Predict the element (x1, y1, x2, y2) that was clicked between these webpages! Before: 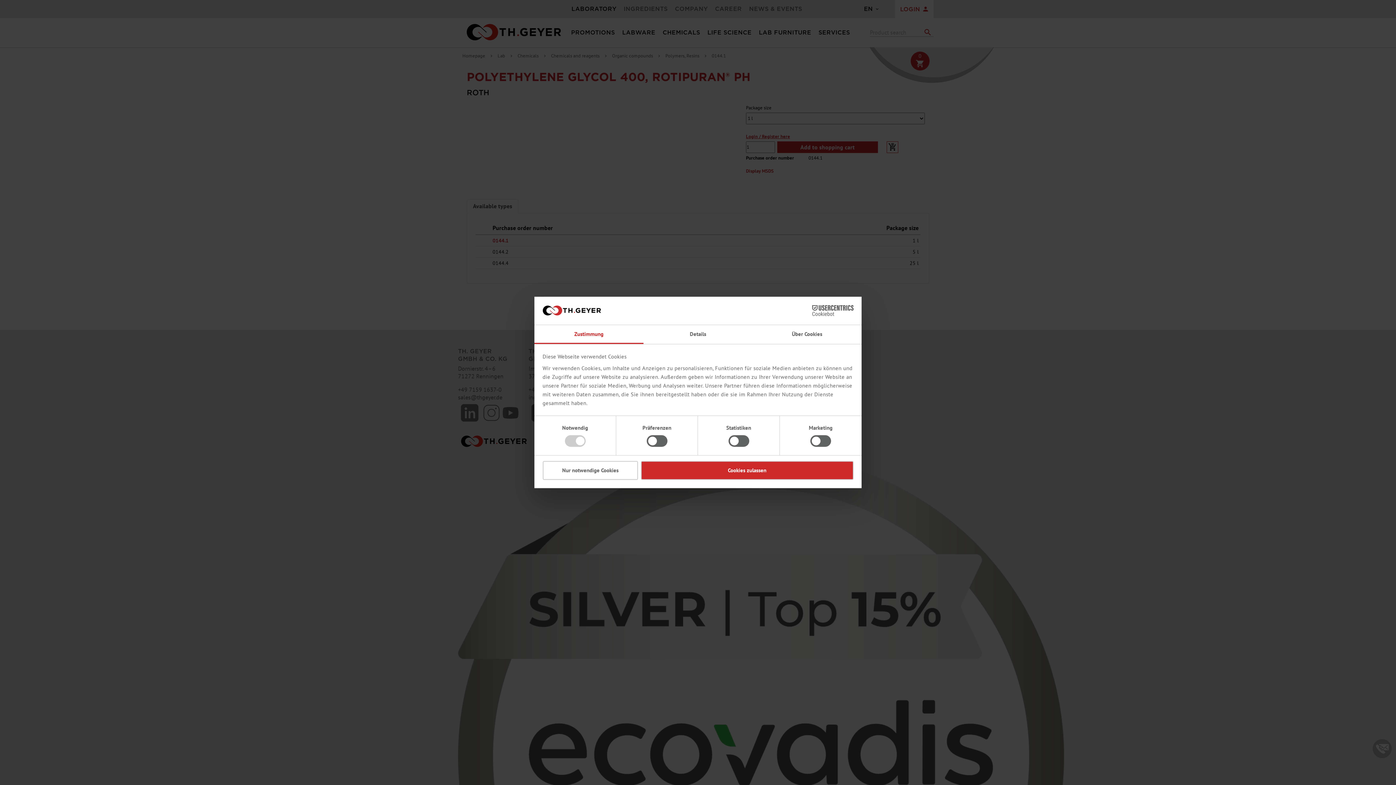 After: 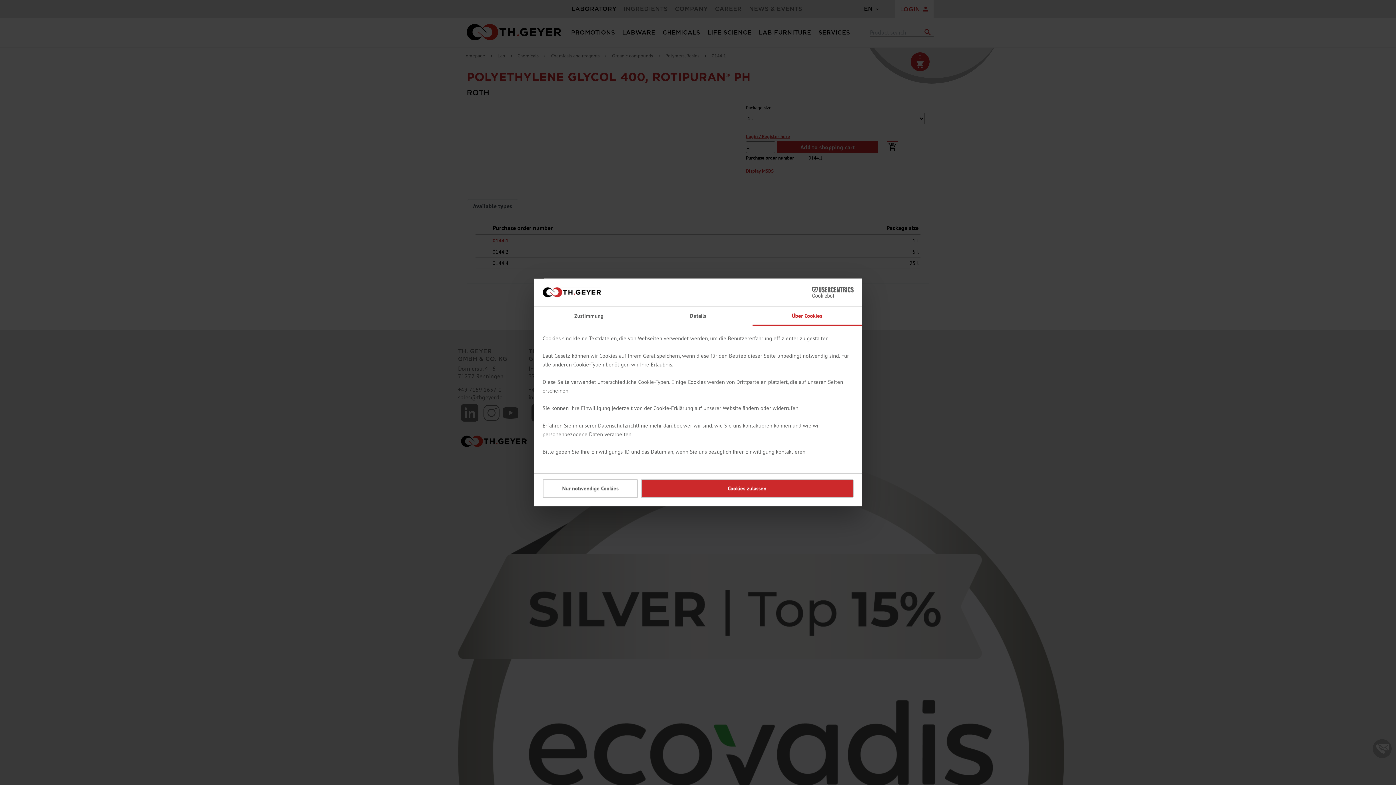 Action: label: Über Cookies bbox: (752, 325, 861, 344)